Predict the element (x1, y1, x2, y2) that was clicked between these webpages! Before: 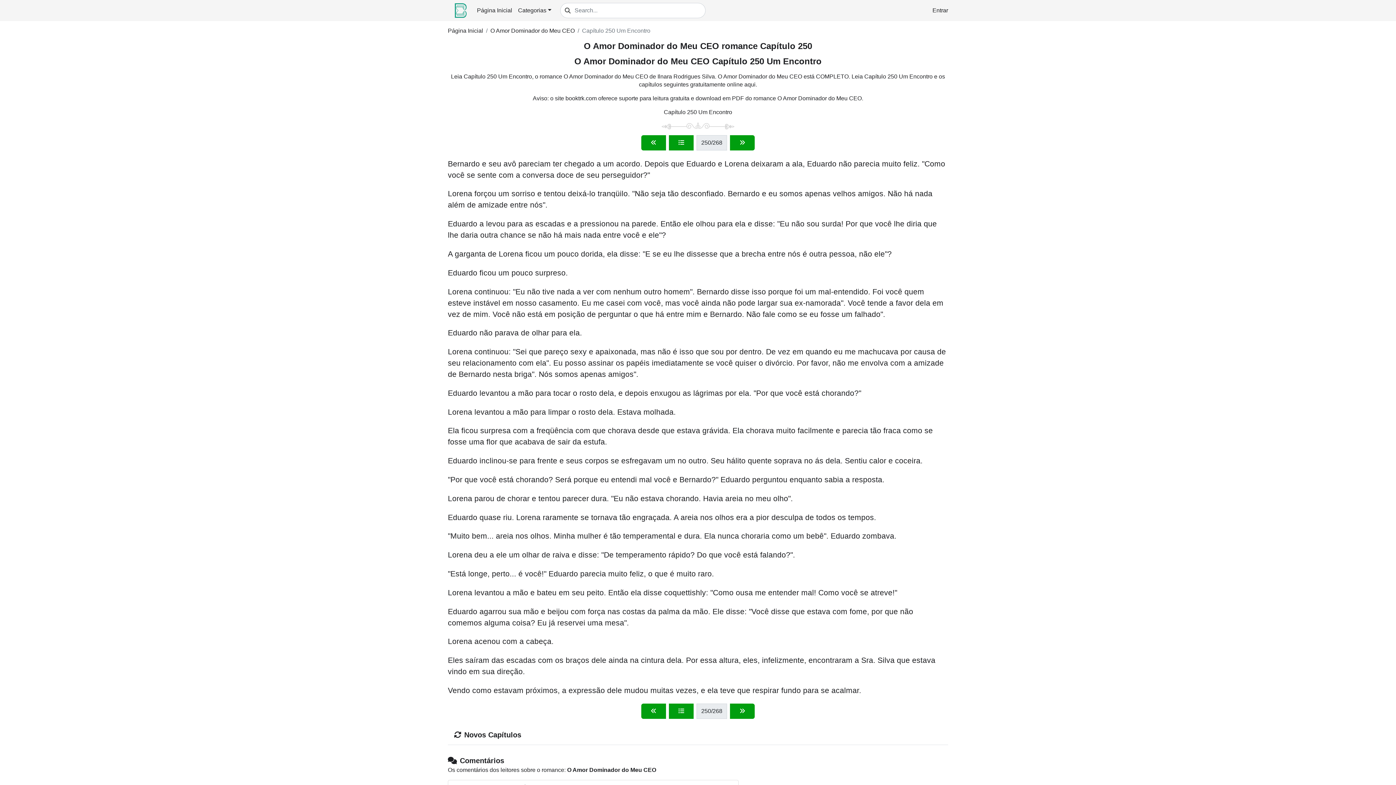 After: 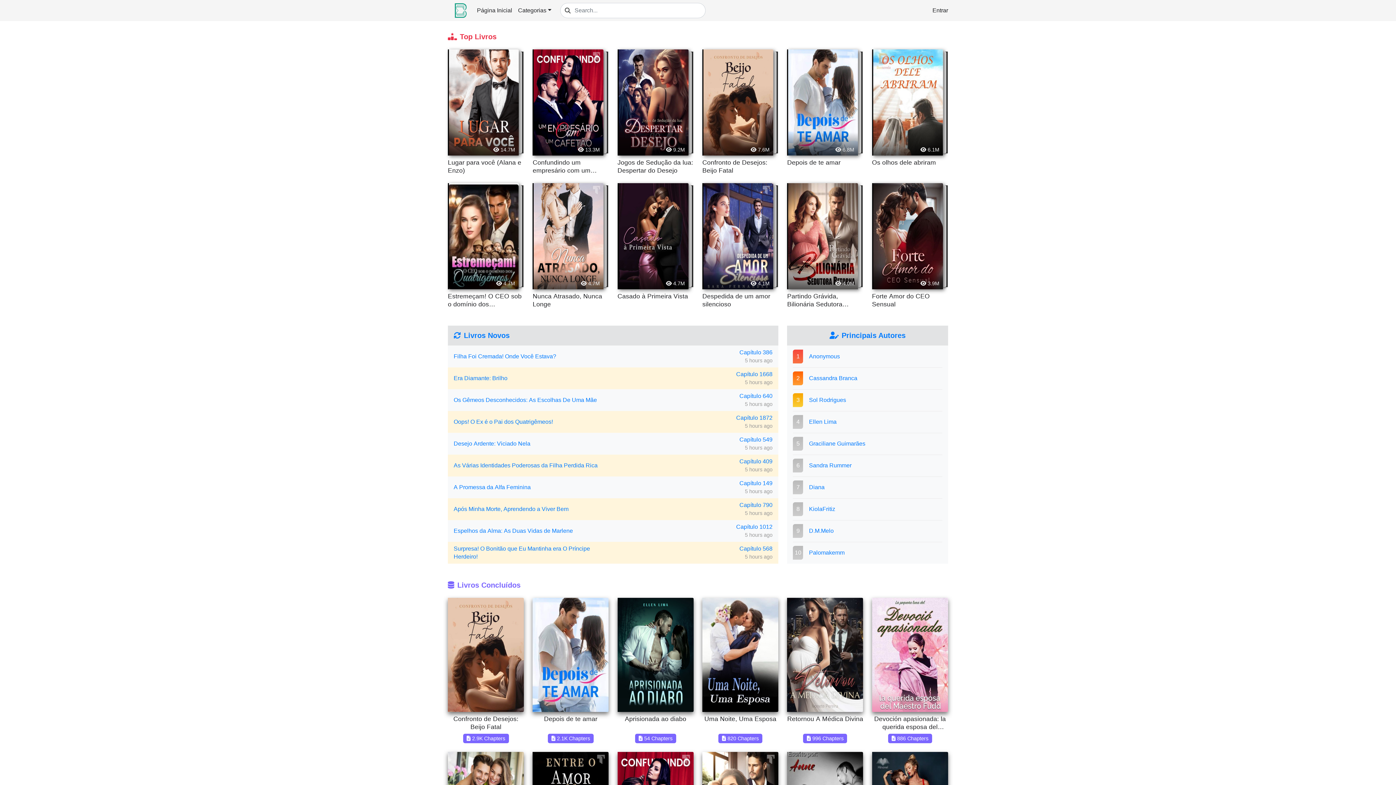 Action: bbox: (474, 3, 515, 17) label: Página Inicial